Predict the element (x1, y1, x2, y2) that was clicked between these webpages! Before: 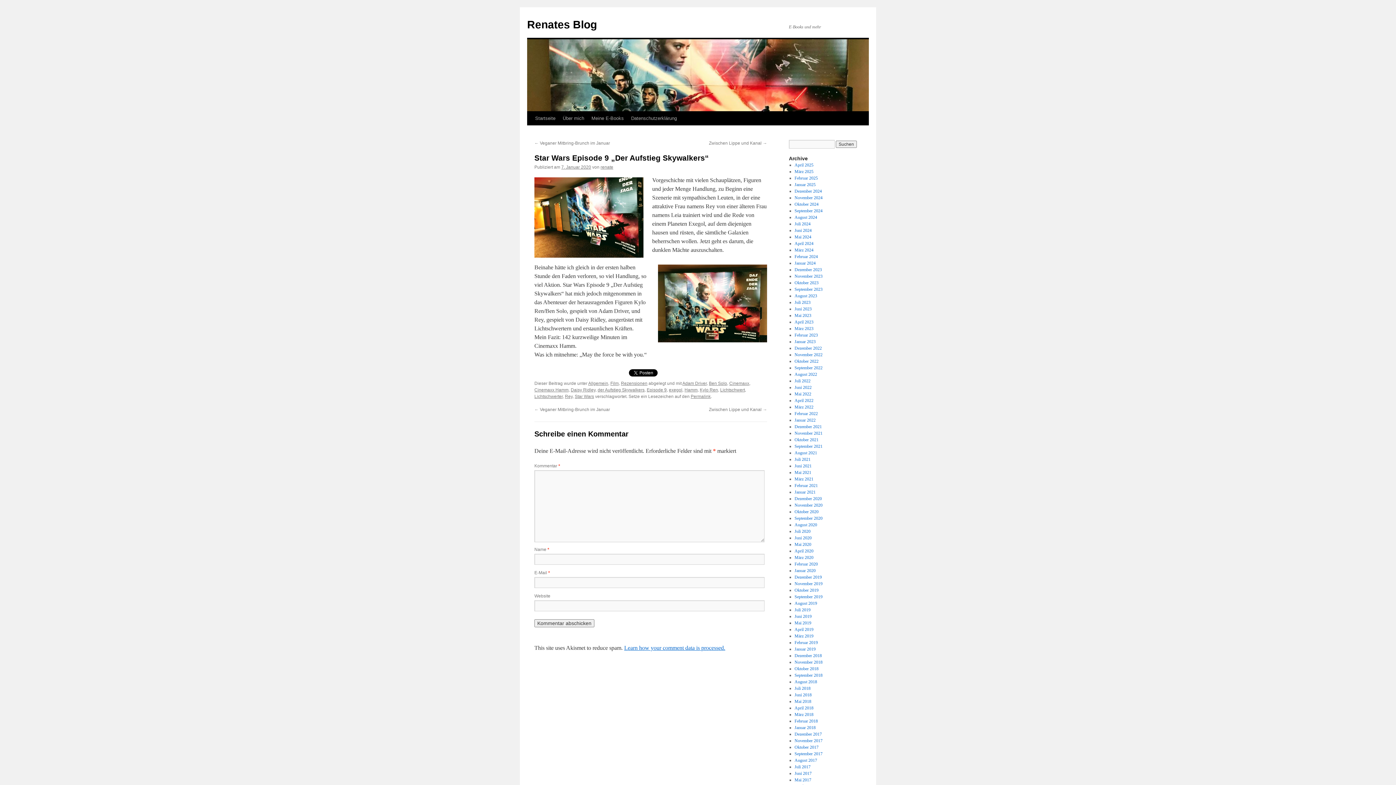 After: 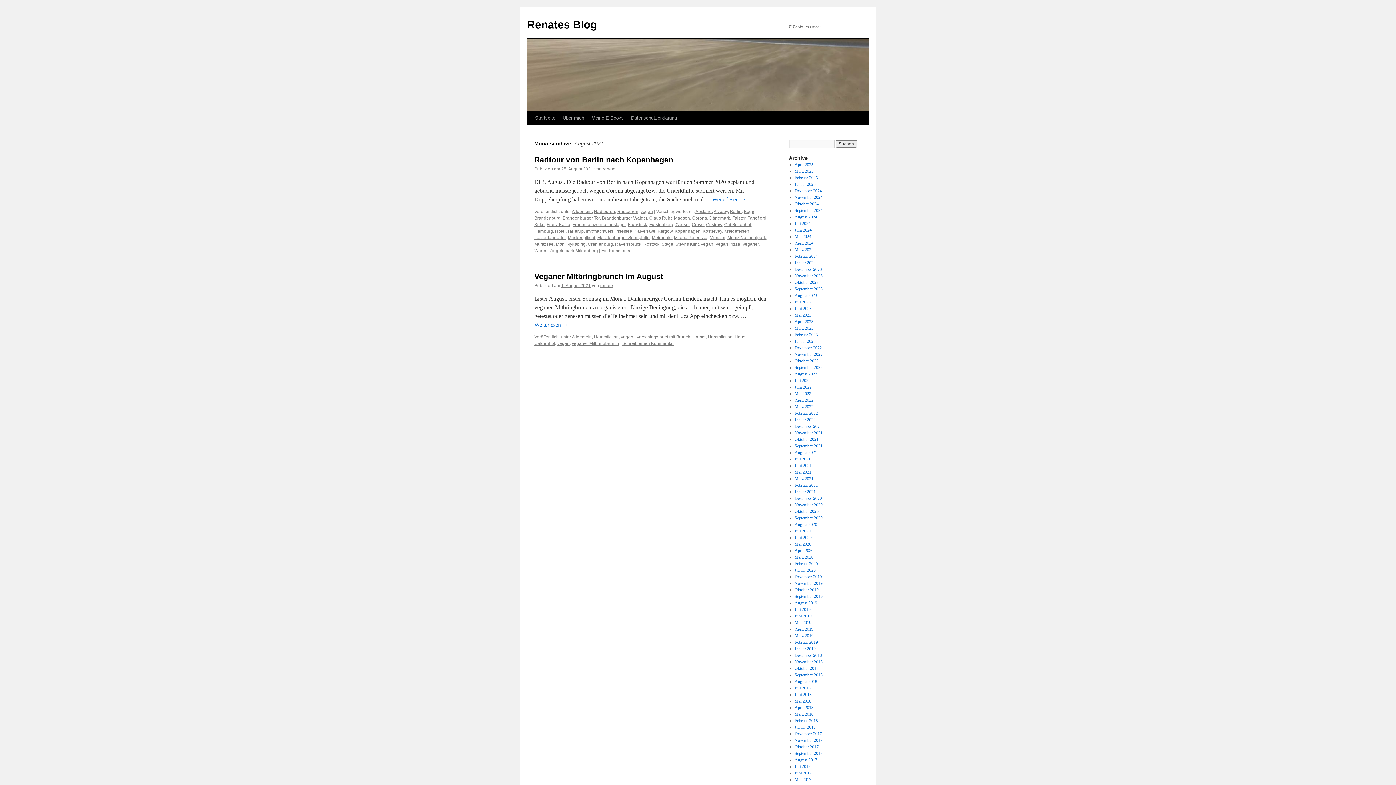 Action: label: August 2021 bbox: (794, 450, 817, 455)